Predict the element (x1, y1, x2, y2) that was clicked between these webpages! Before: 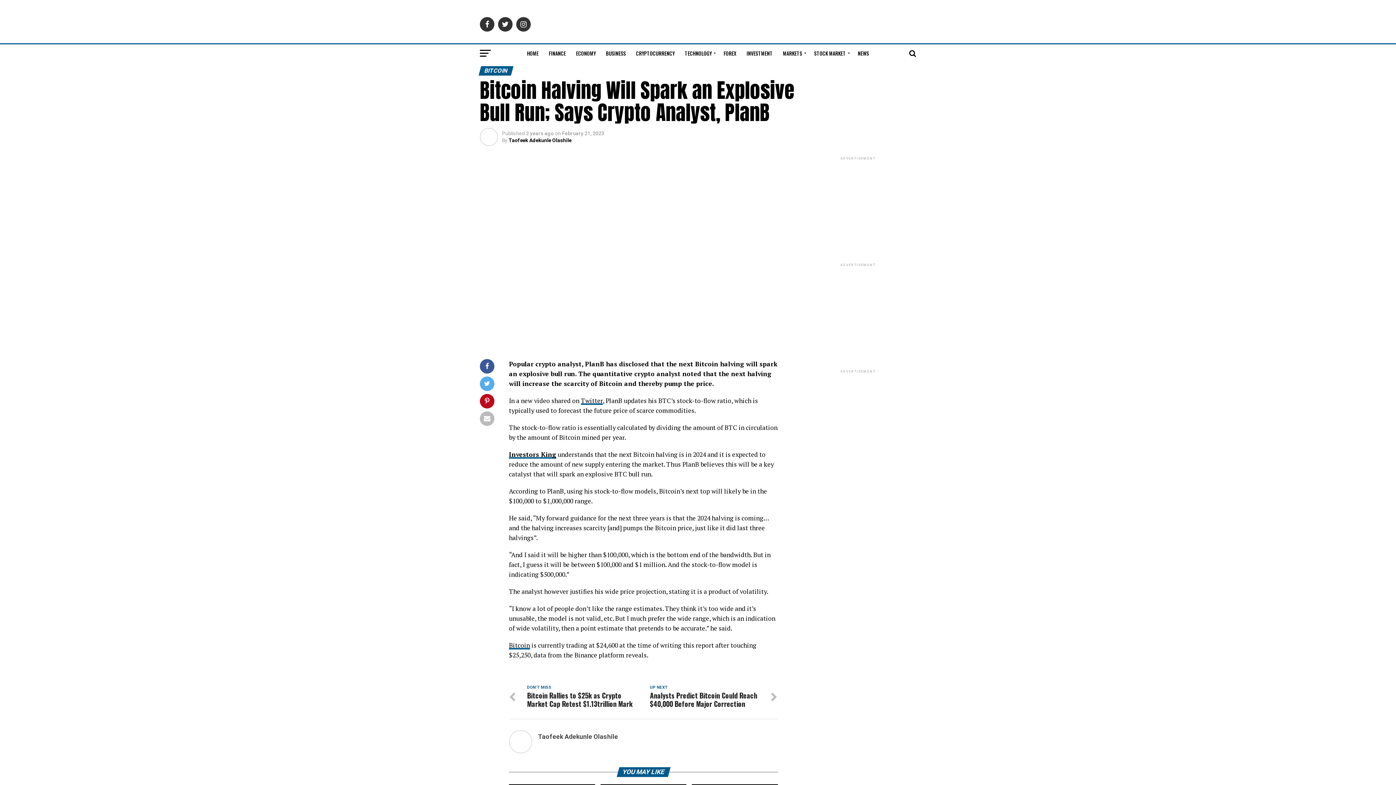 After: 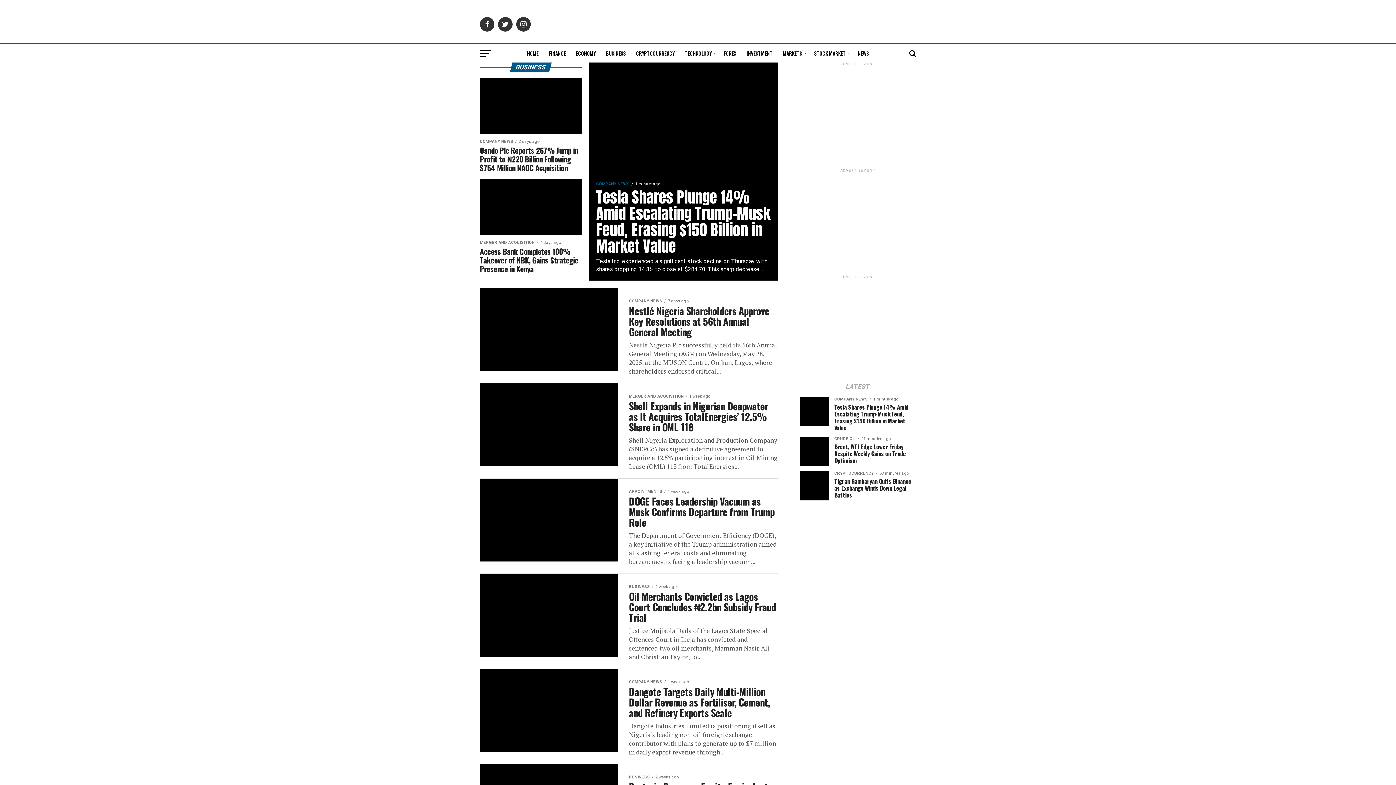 Action: label: BUSINESS bbox: (601, 44, 630, 62)